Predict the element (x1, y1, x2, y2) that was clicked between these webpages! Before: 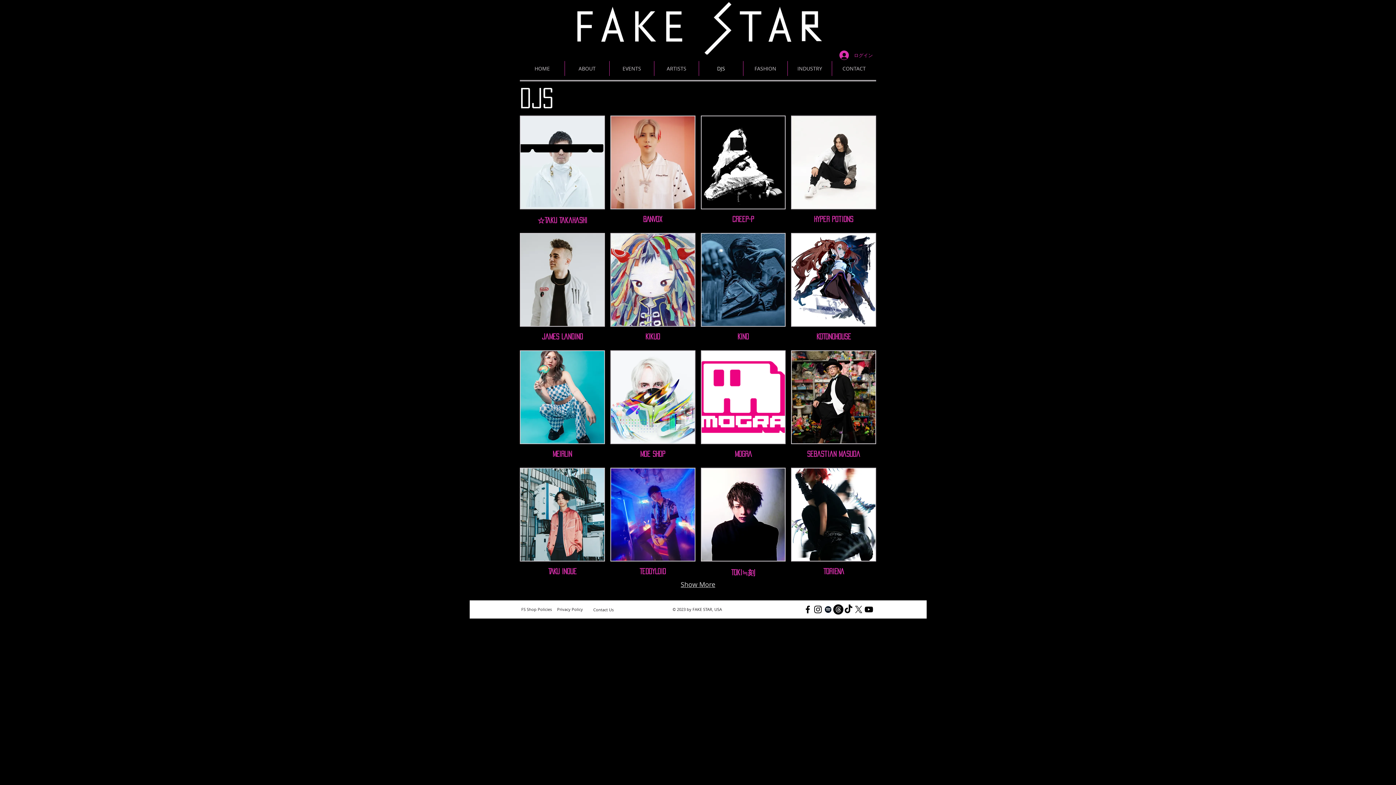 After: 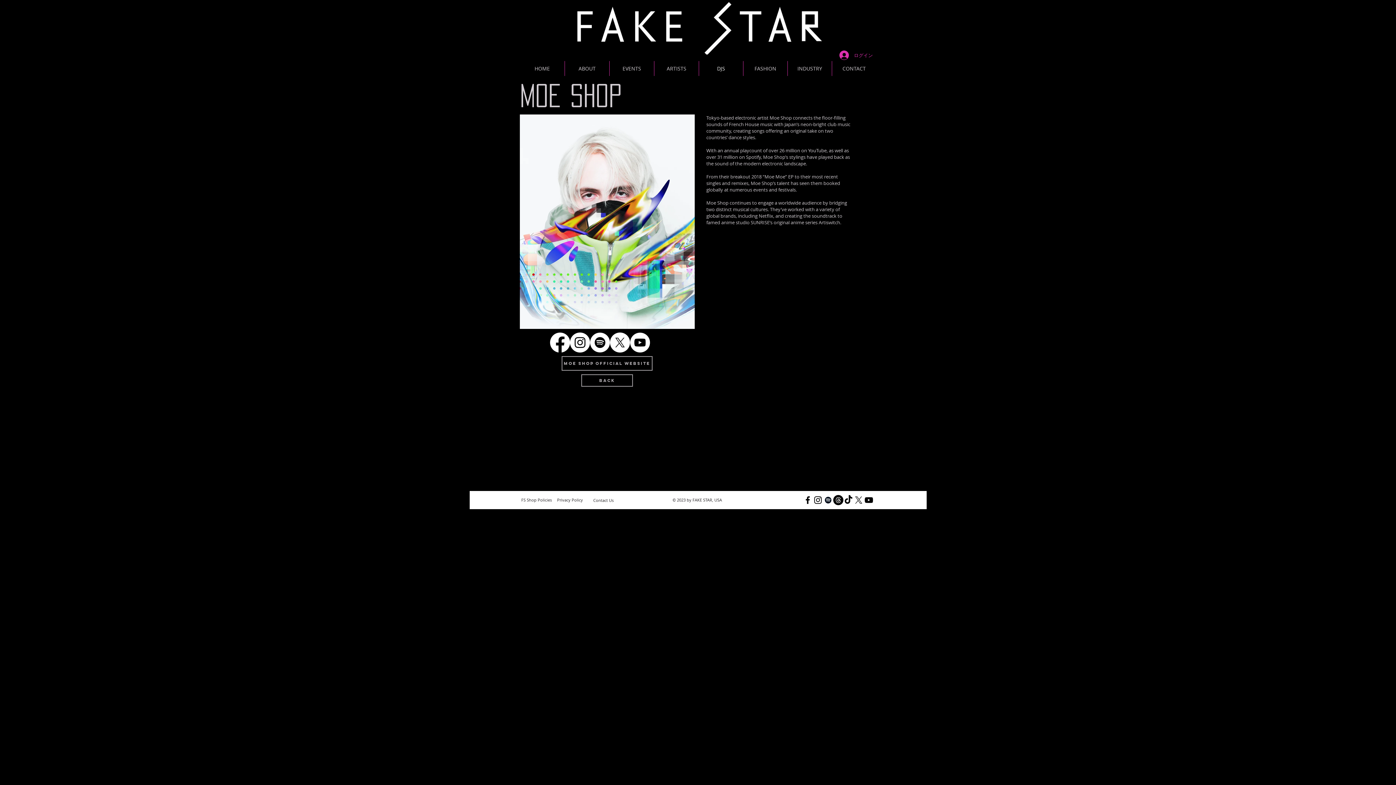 Action: label: Moe Shop bbox: (610, 350, 695, 462)